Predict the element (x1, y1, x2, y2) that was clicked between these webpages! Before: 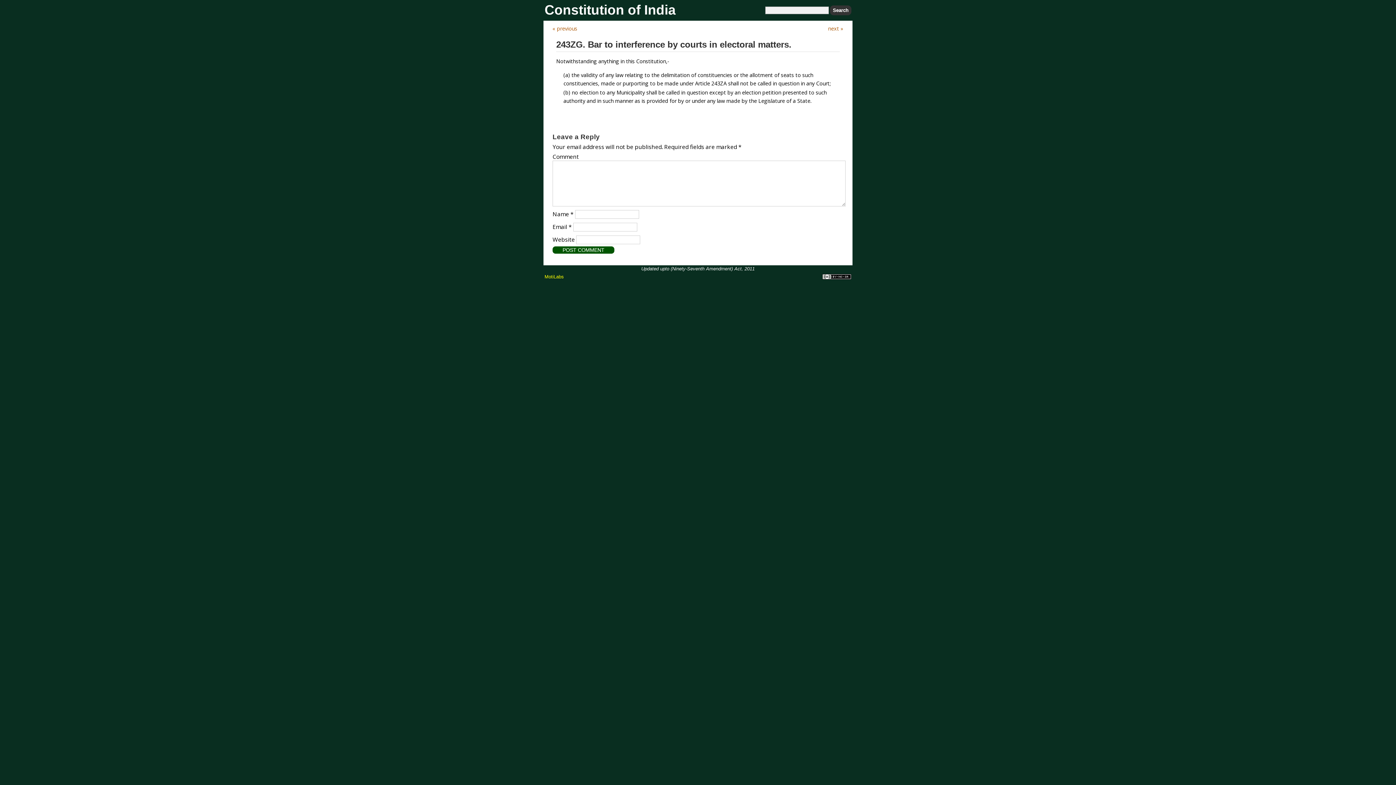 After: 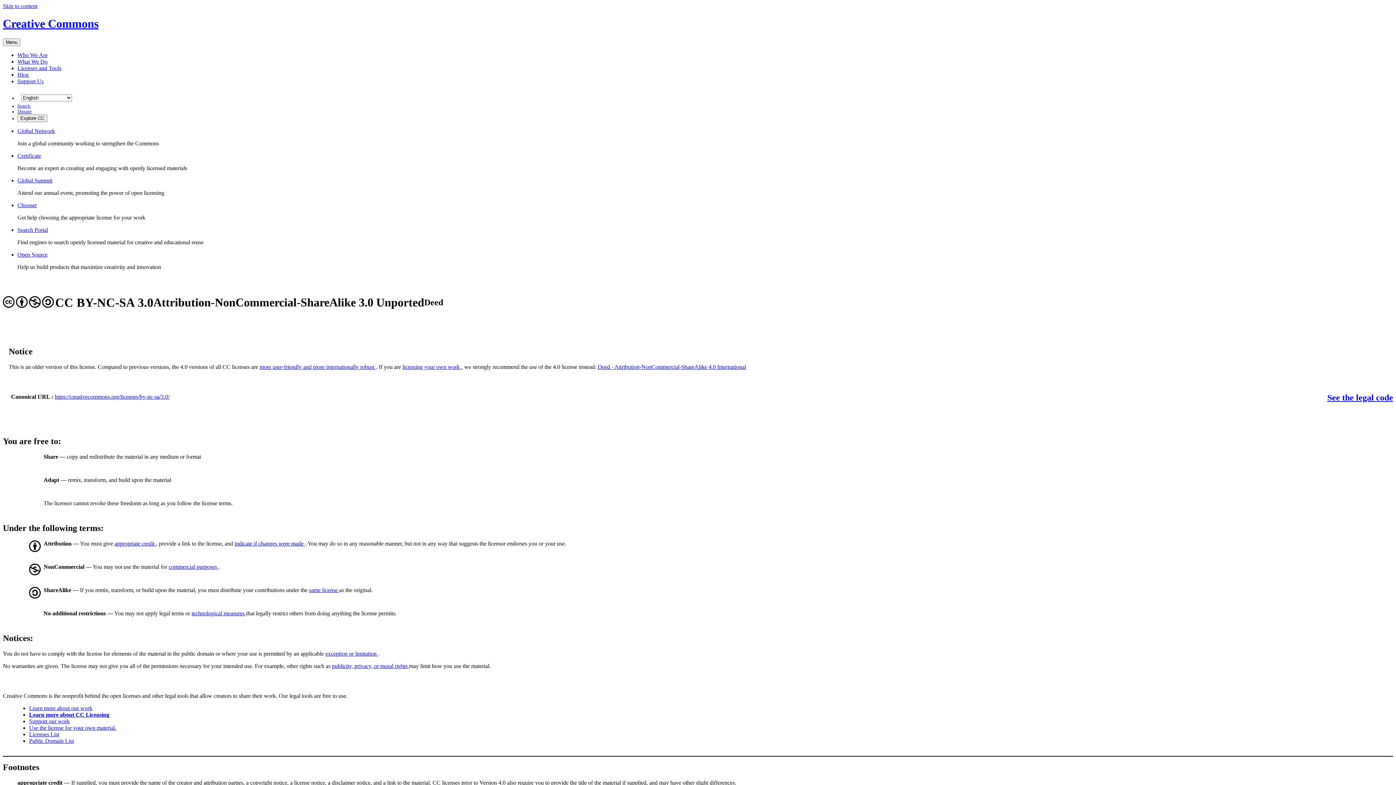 Action: bbox: (822, 275, 851, 280)